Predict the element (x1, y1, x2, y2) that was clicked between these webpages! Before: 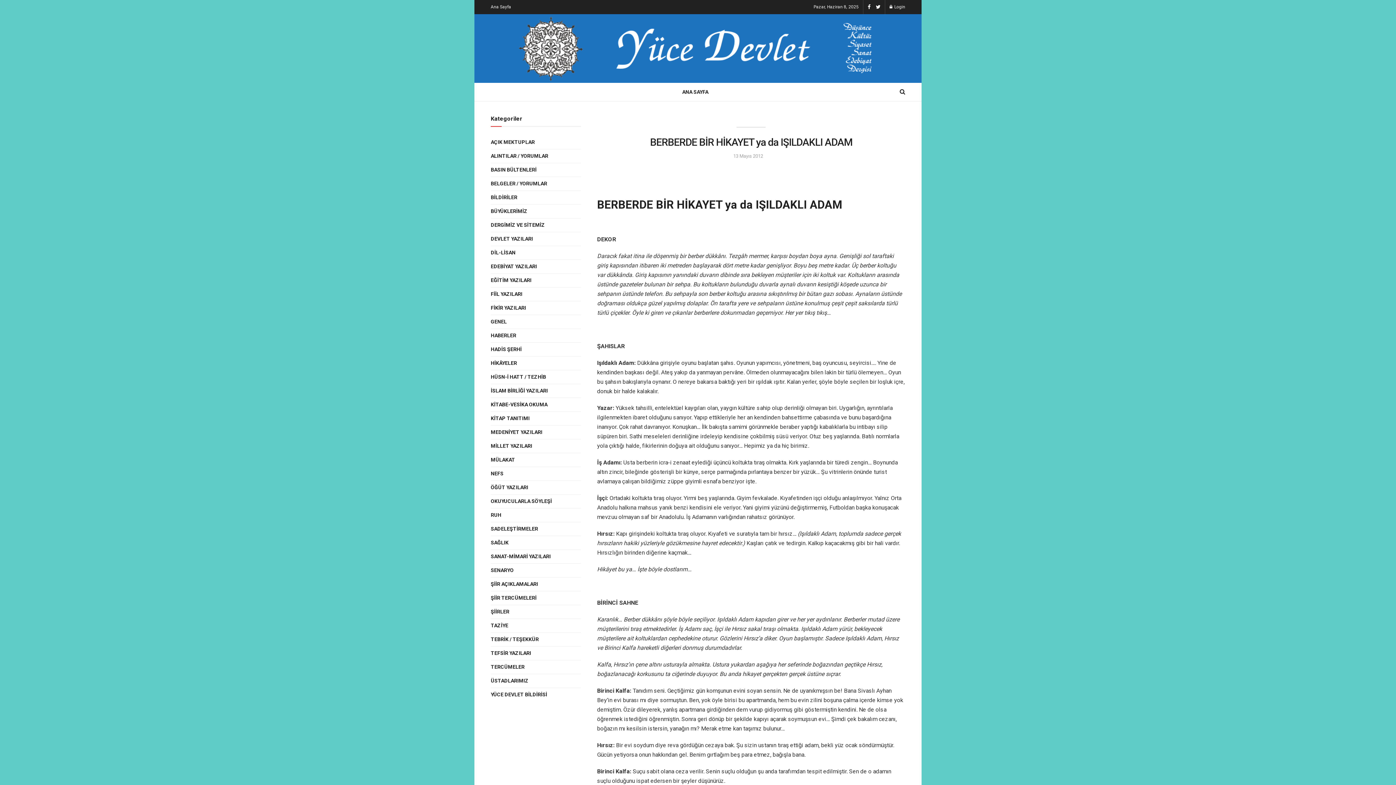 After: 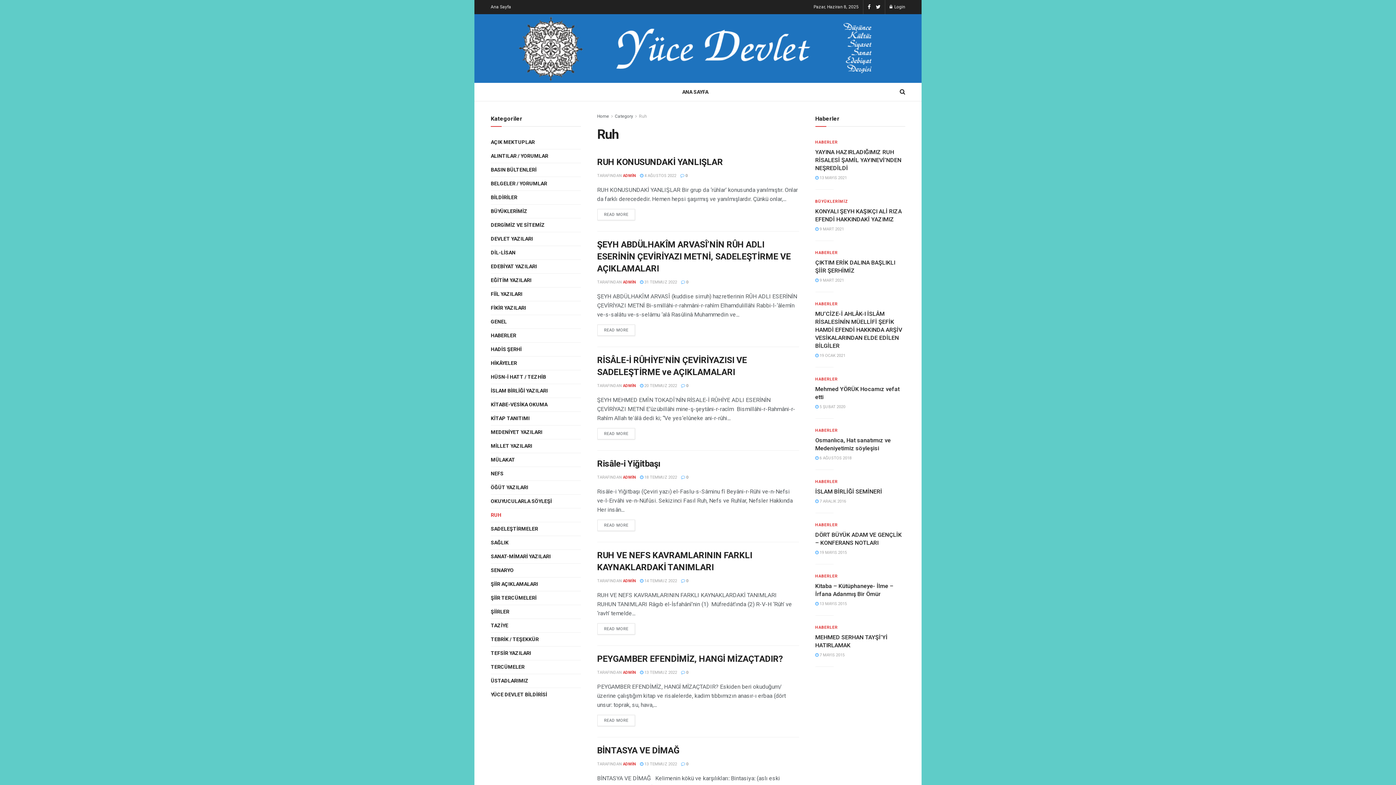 Action: bbox: (490, 510, 501, 520) label: RUH